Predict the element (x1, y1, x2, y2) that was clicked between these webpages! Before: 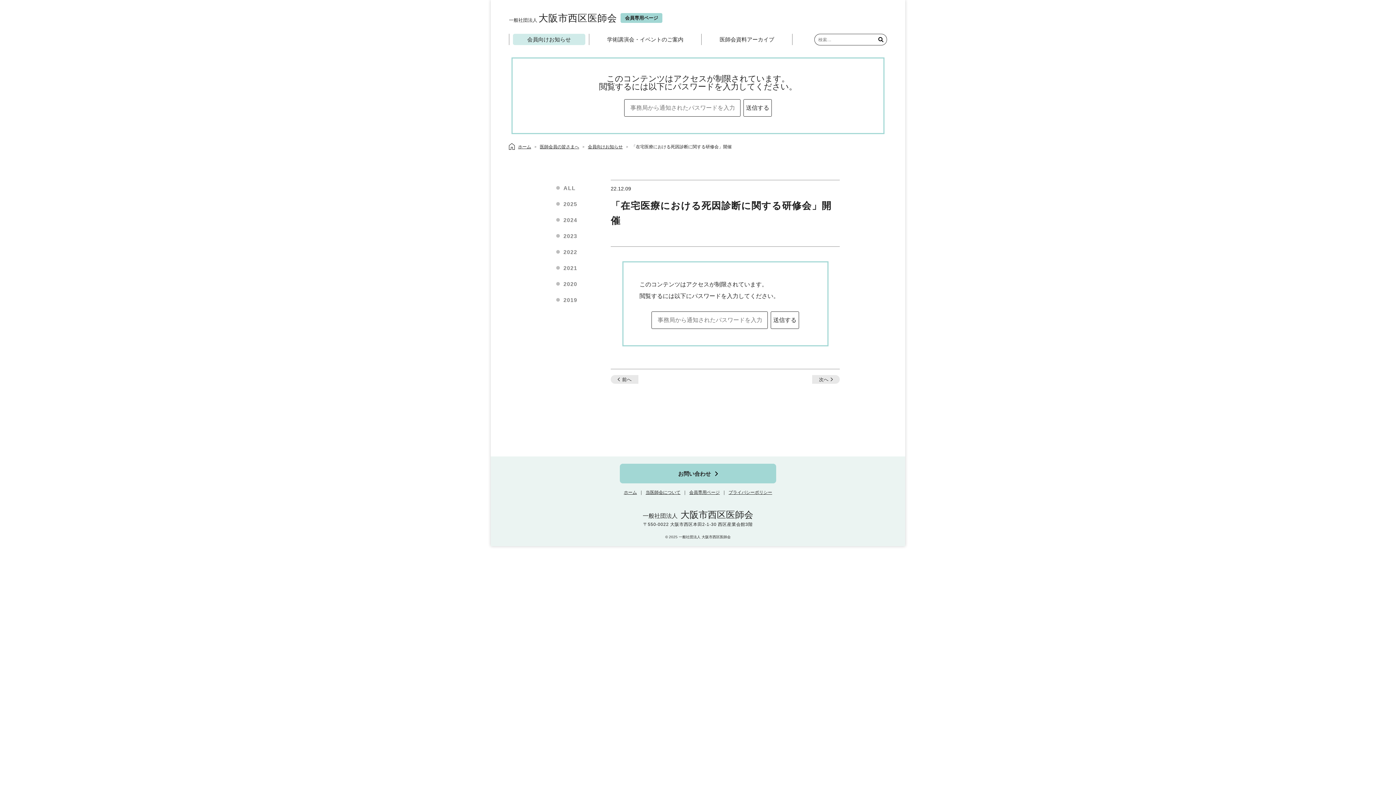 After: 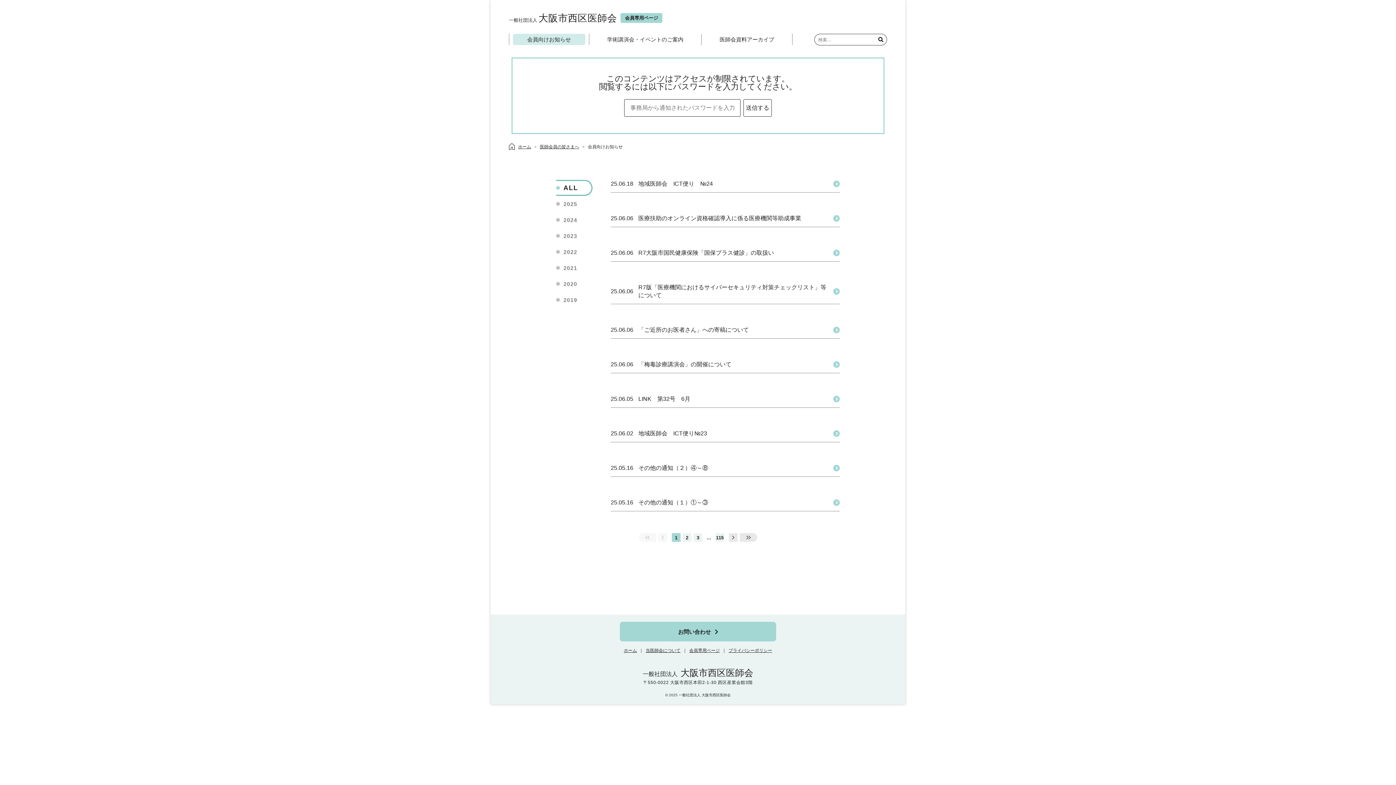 Action: bbox: (556, 180, 592, 196) label: ALL